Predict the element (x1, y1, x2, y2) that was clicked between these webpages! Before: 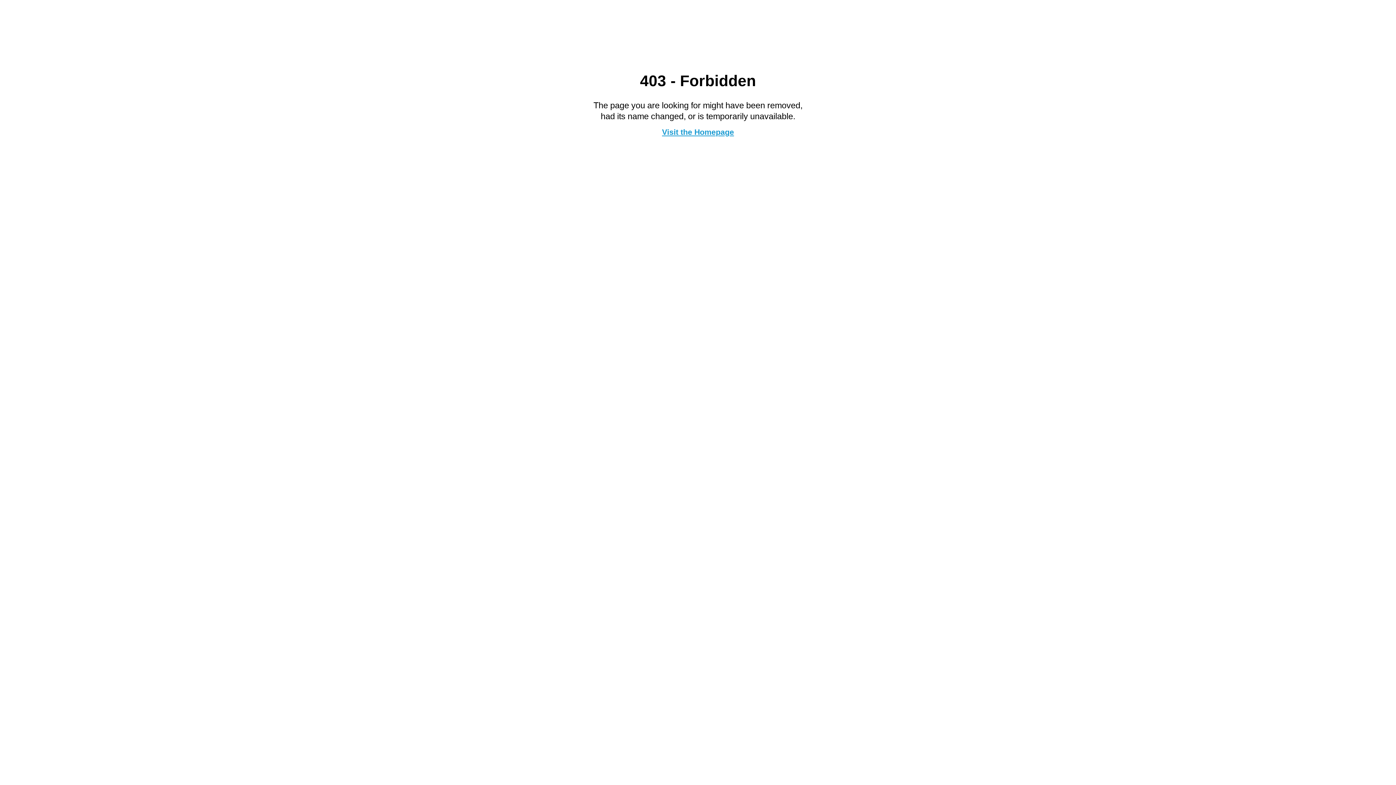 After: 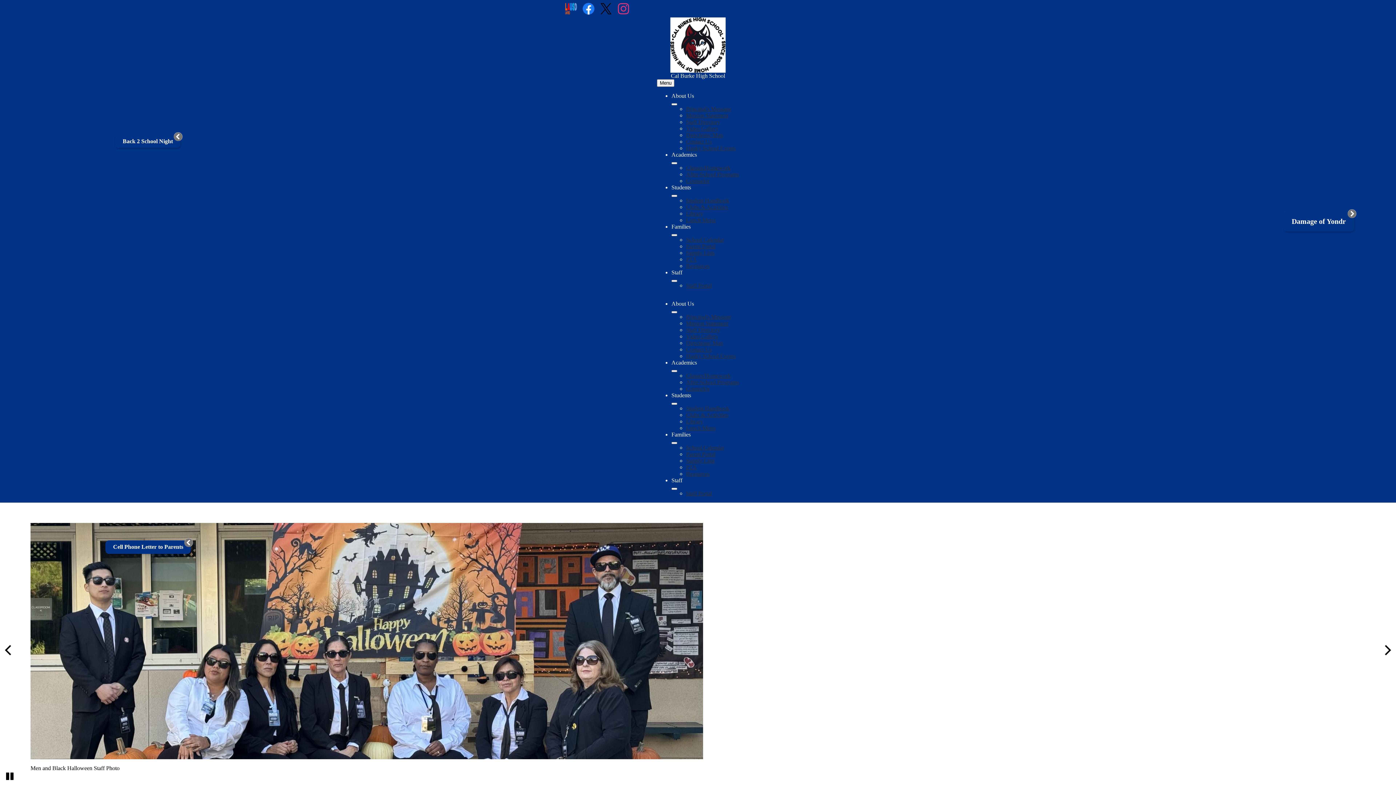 Action: label: Visit the Homepage bbox: (662, 127, 734, 136)